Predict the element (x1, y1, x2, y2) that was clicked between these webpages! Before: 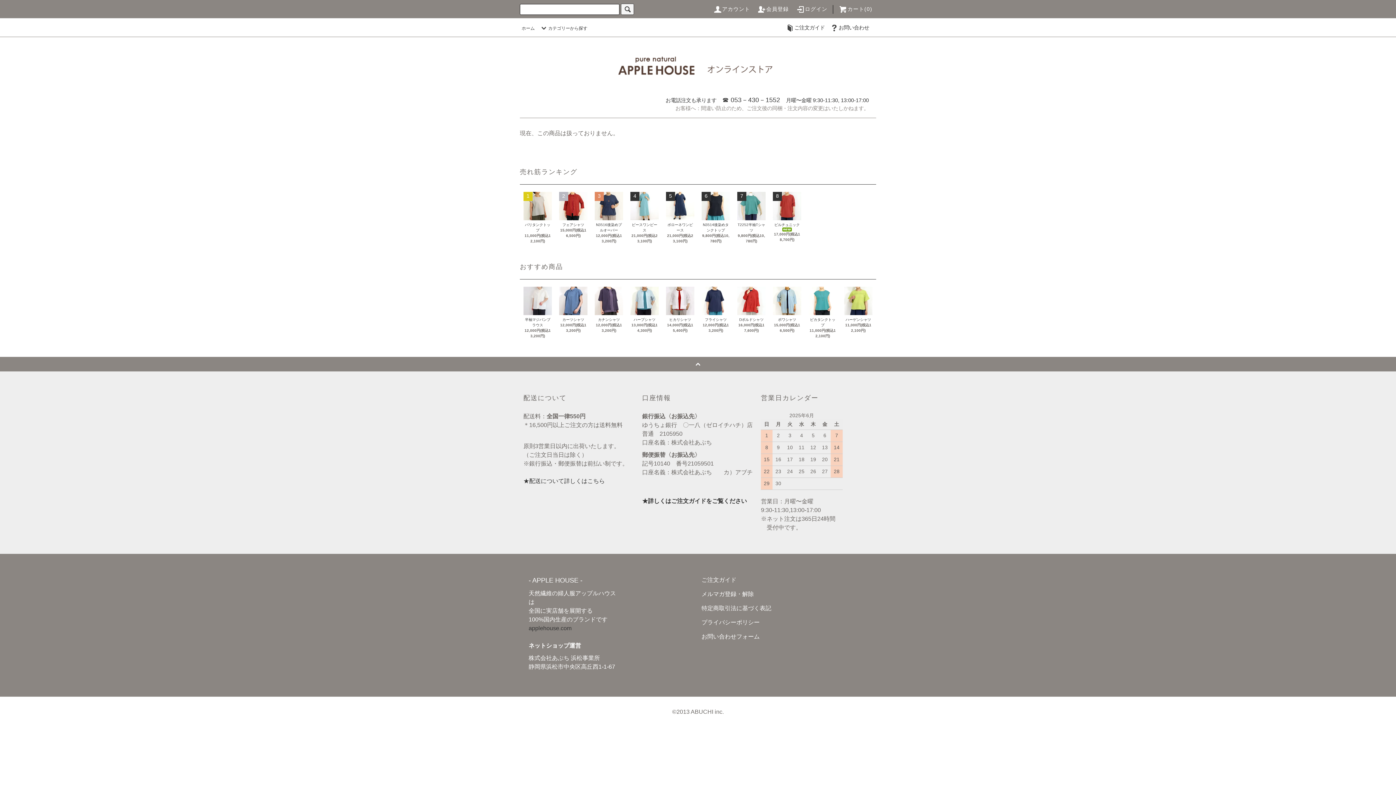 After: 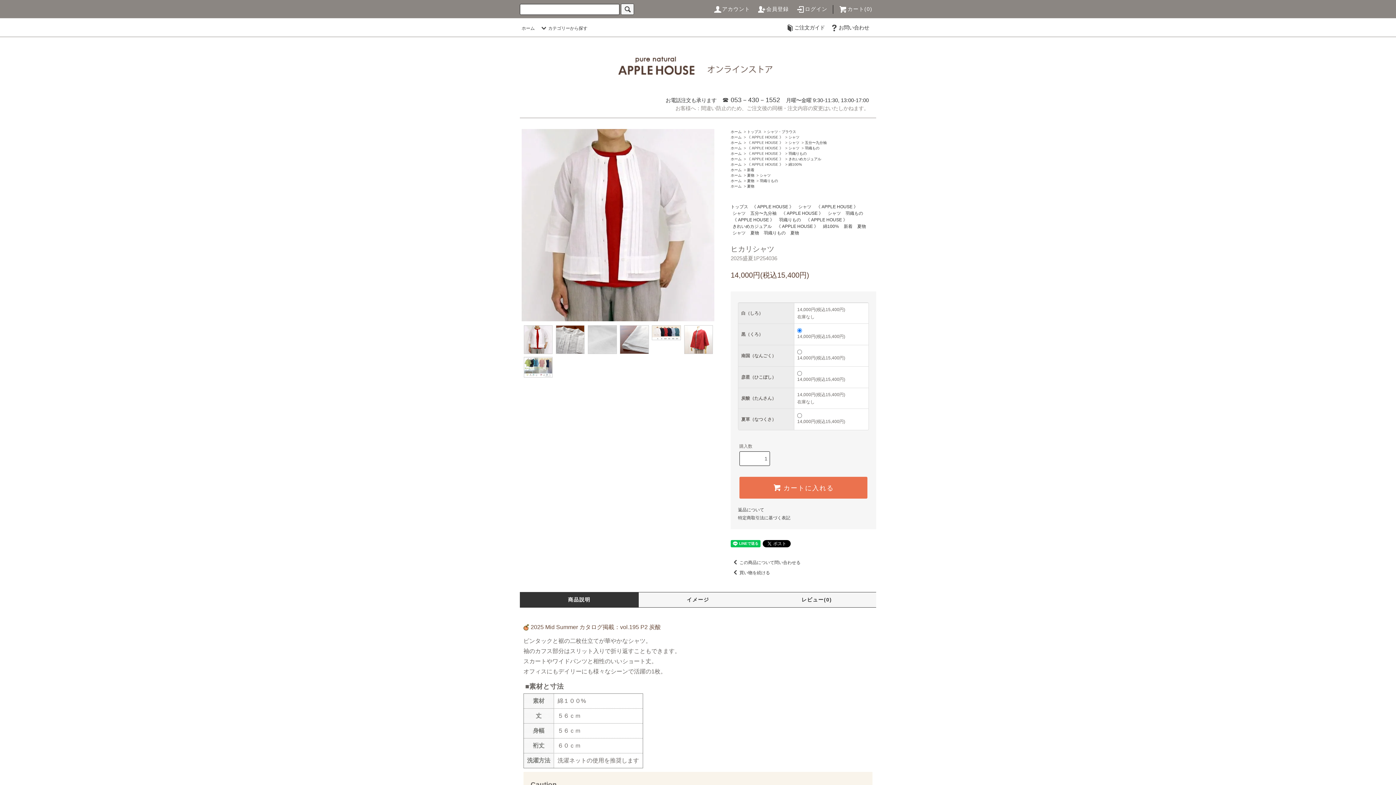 Action: label: ヒカリシャツ bbox: (666, 315, 694, 322)